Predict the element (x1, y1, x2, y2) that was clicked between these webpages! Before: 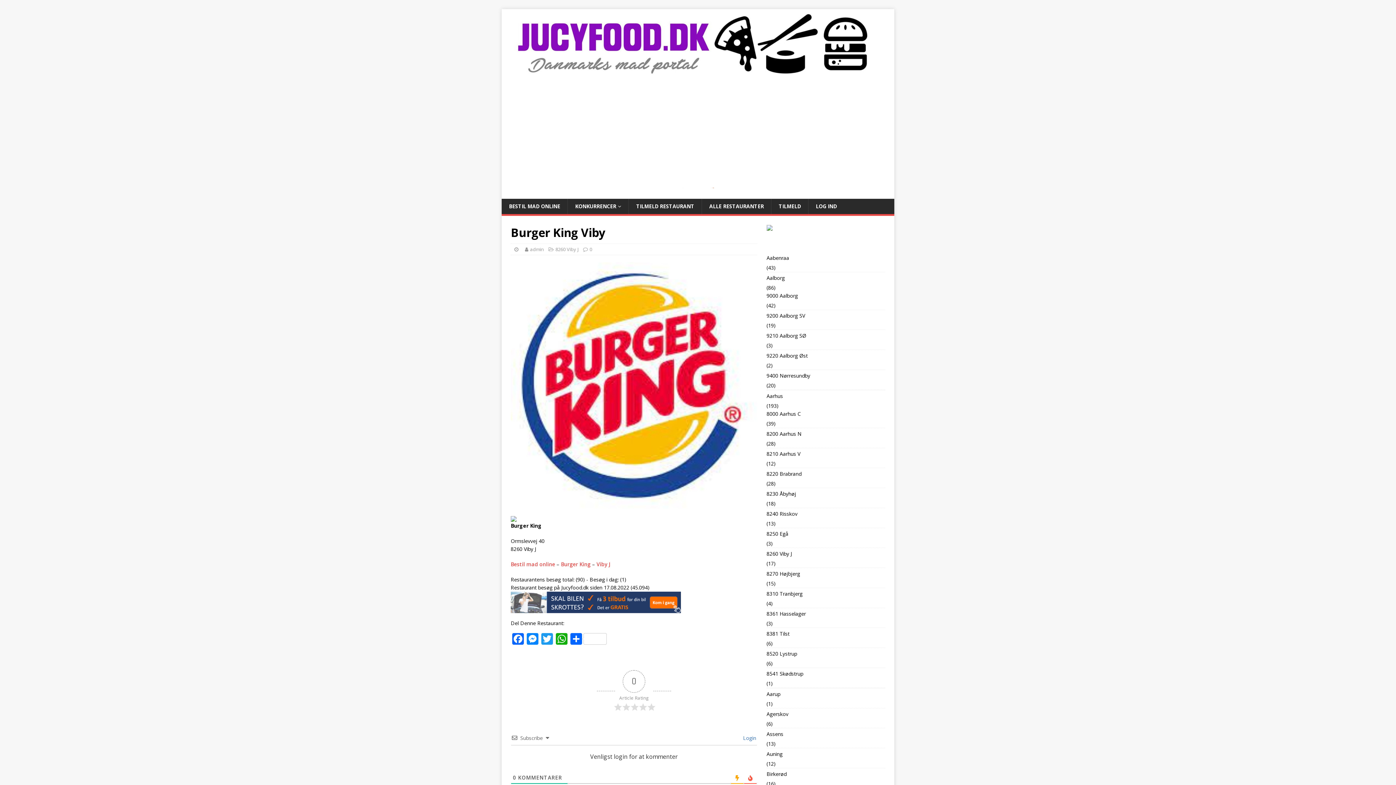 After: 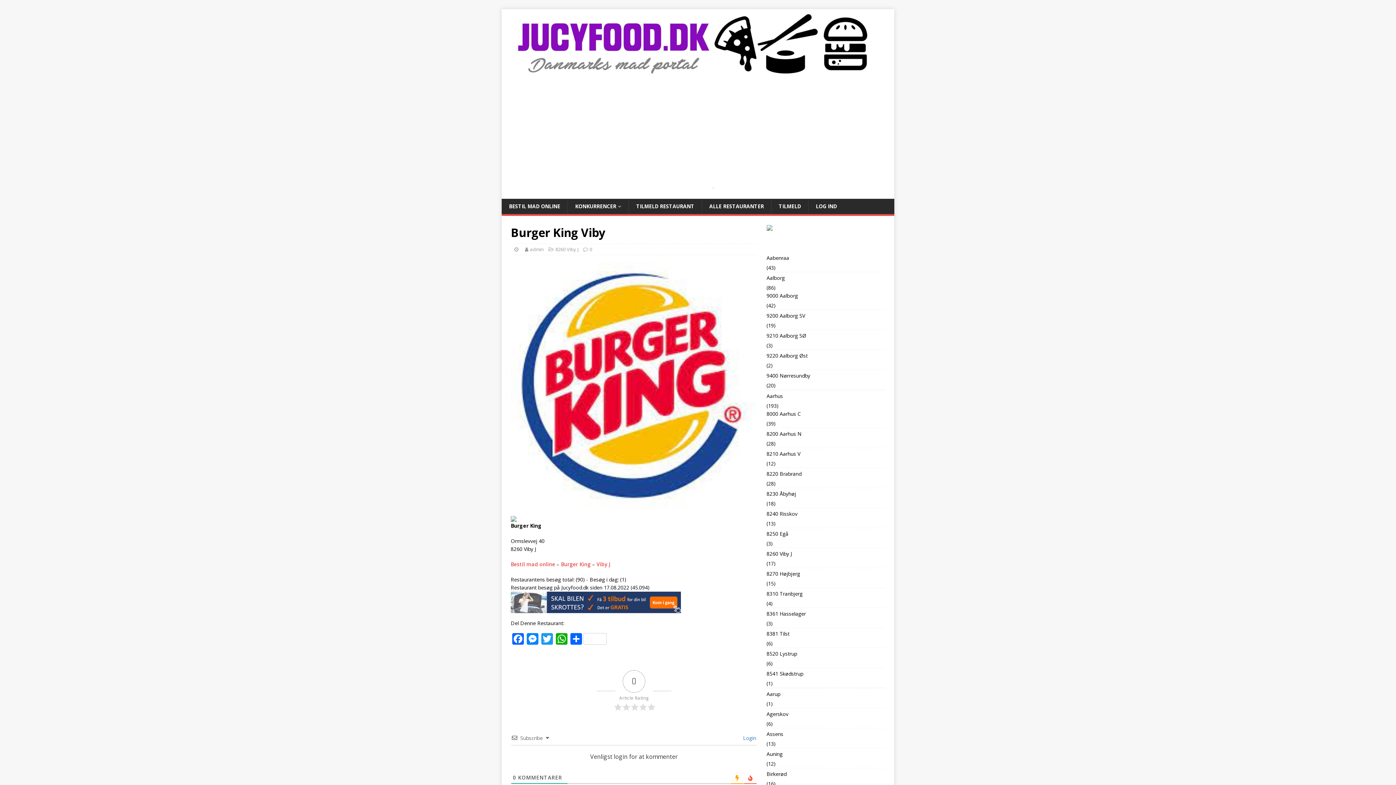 Action: bbox: (766, 224, 772, 231)